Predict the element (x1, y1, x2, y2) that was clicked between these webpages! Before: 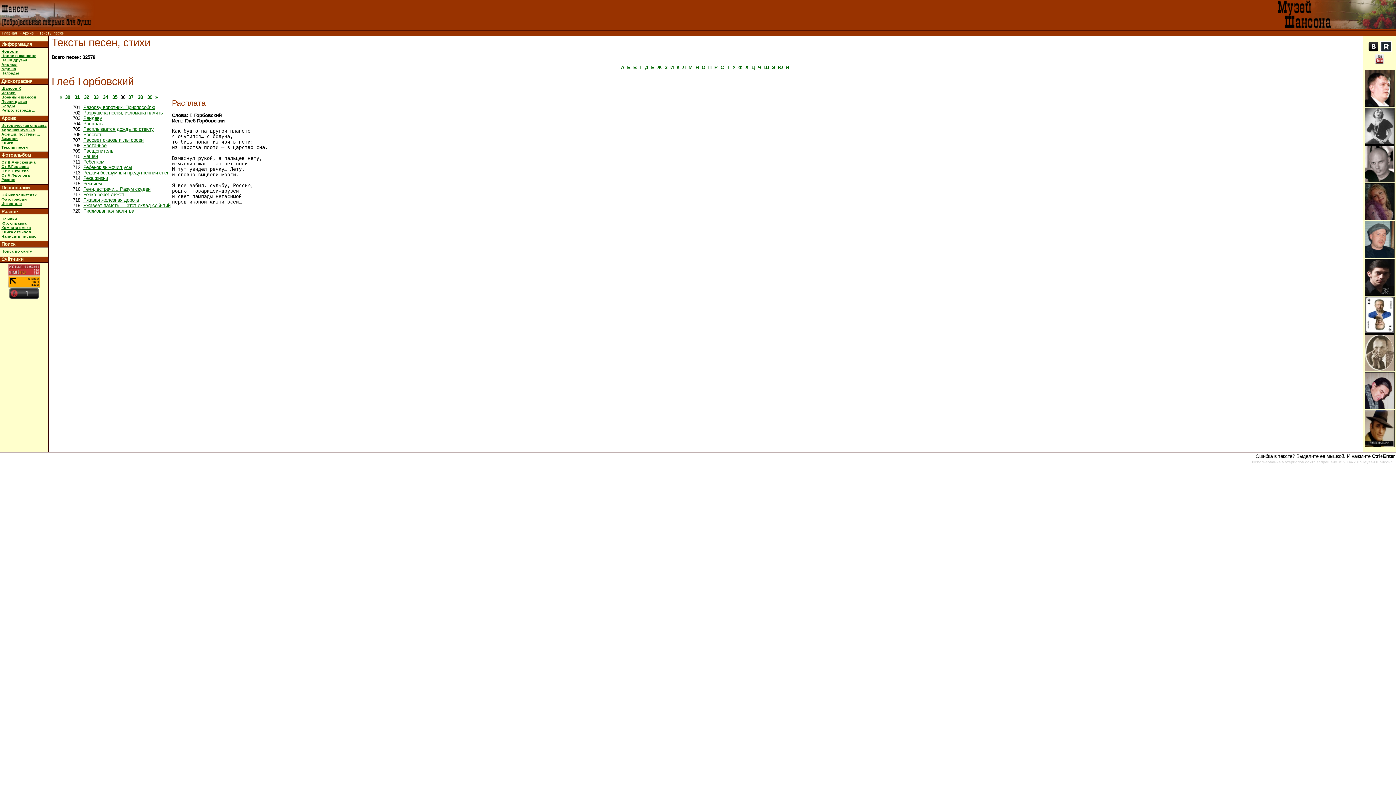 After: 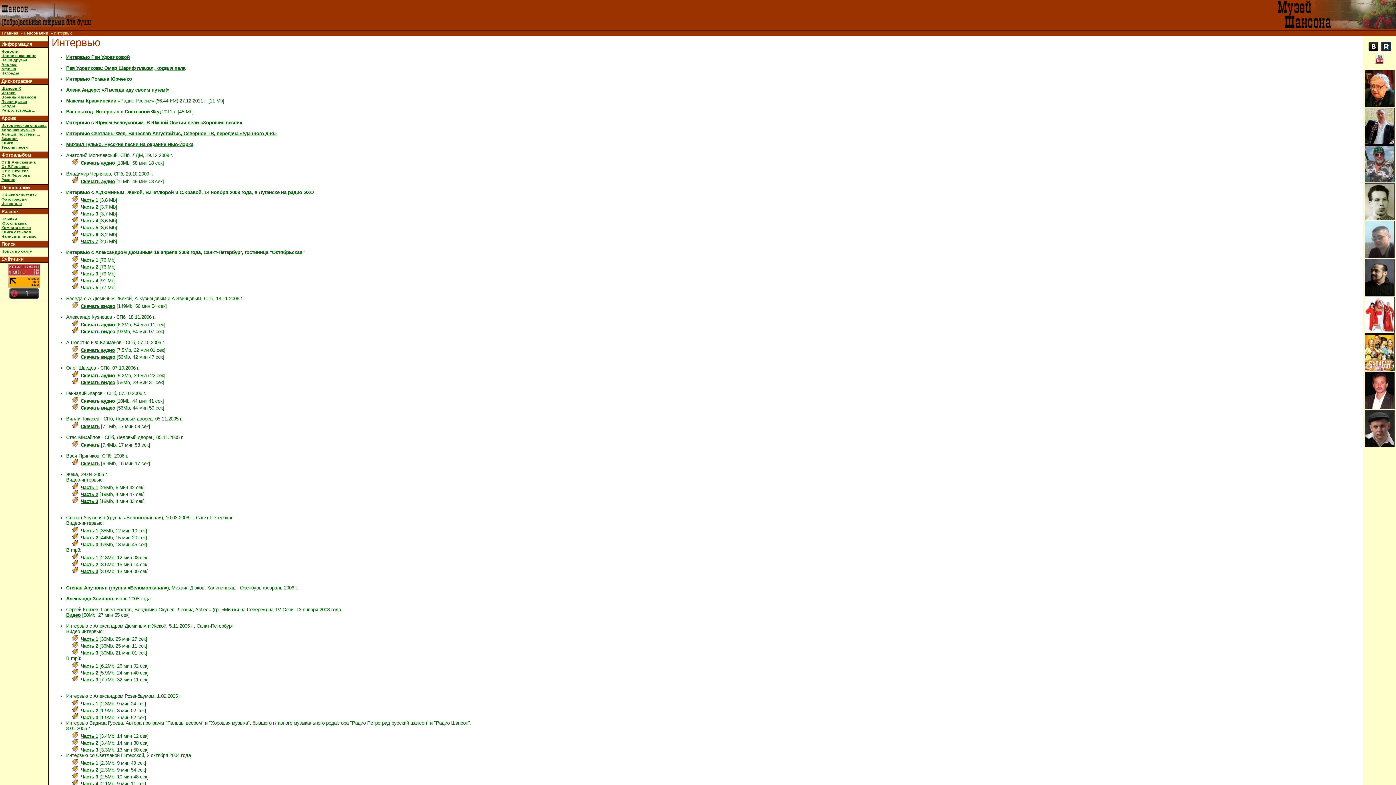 Action: label: Интервью bbox: (1, 201, 21, 205)